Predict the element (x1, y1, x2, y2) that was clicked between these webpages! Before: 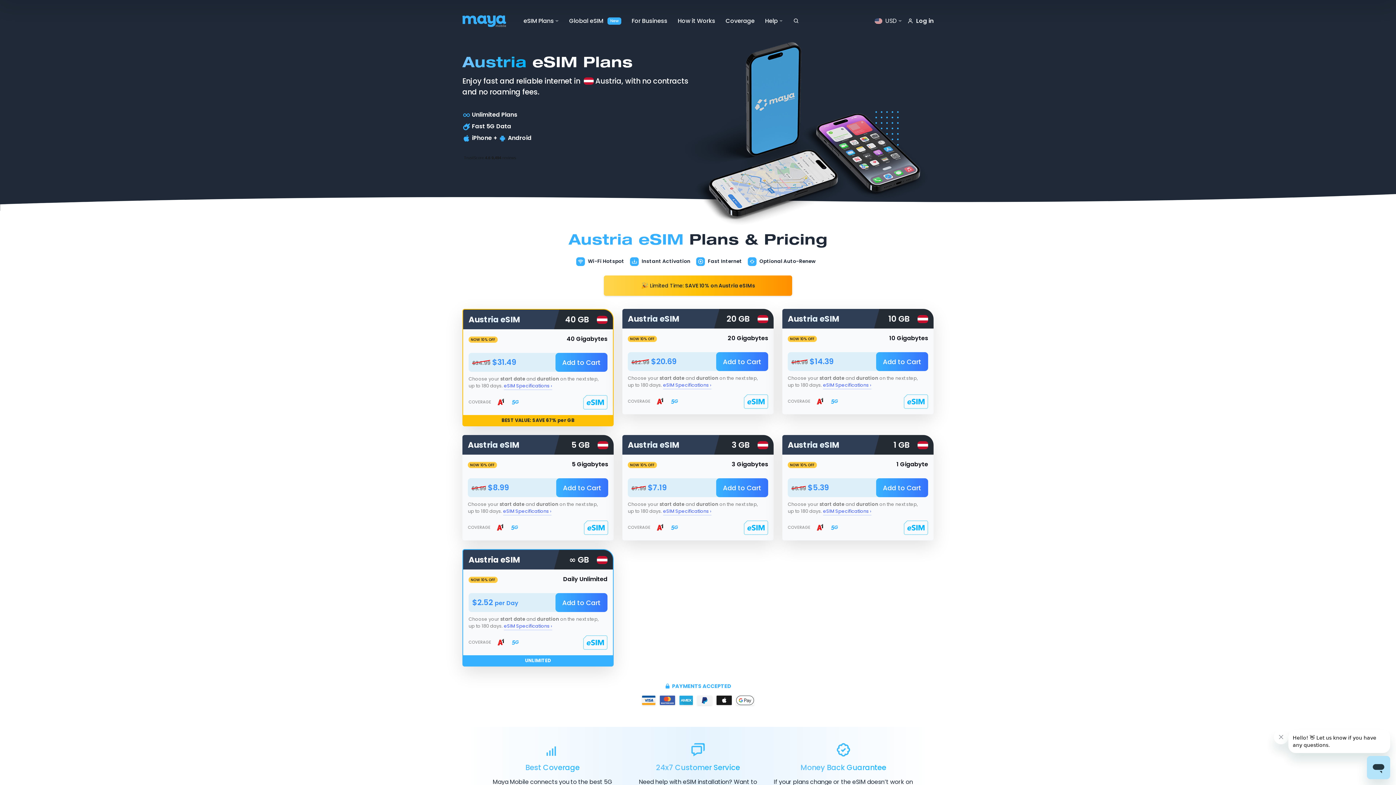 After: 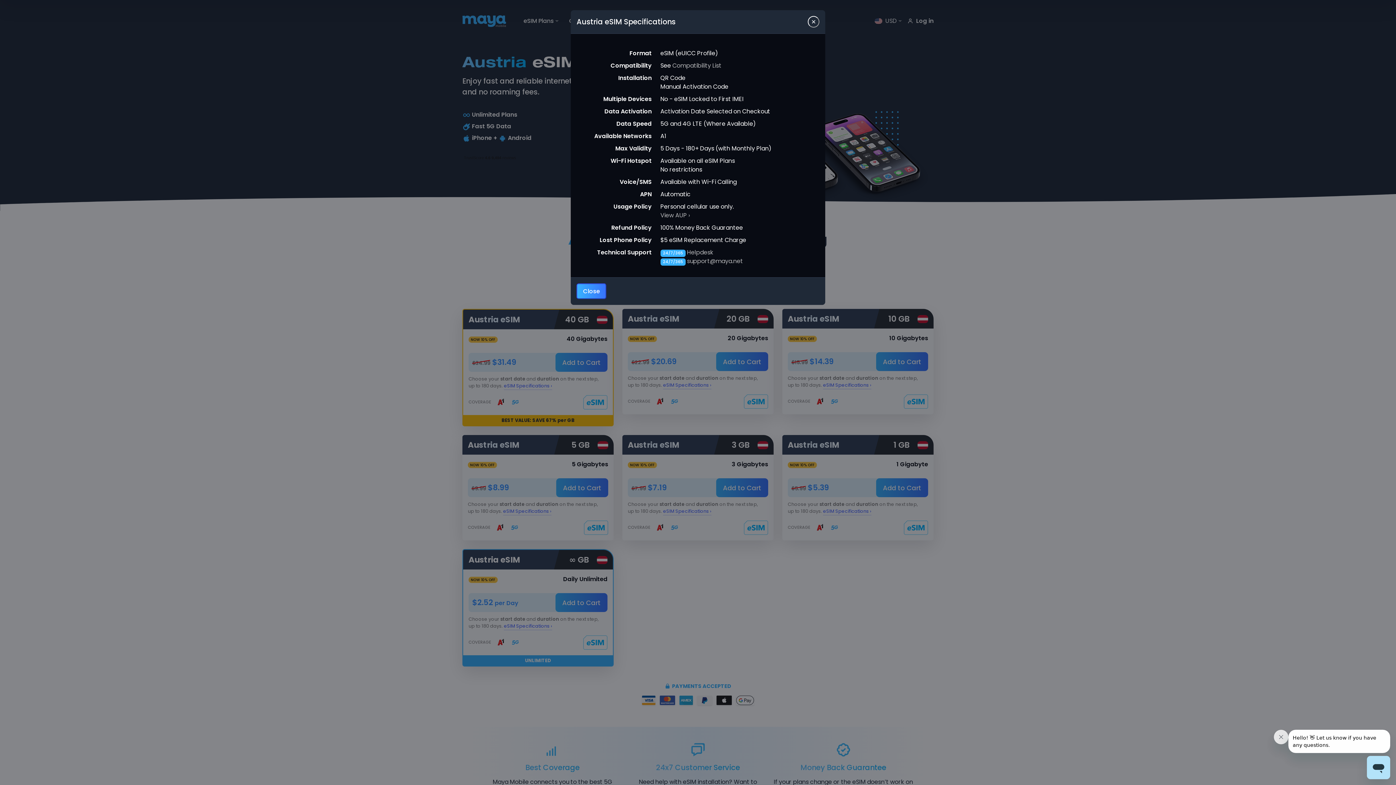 Action: bbox: (663, 381, 711, 389) label: eSIM Specifications ›